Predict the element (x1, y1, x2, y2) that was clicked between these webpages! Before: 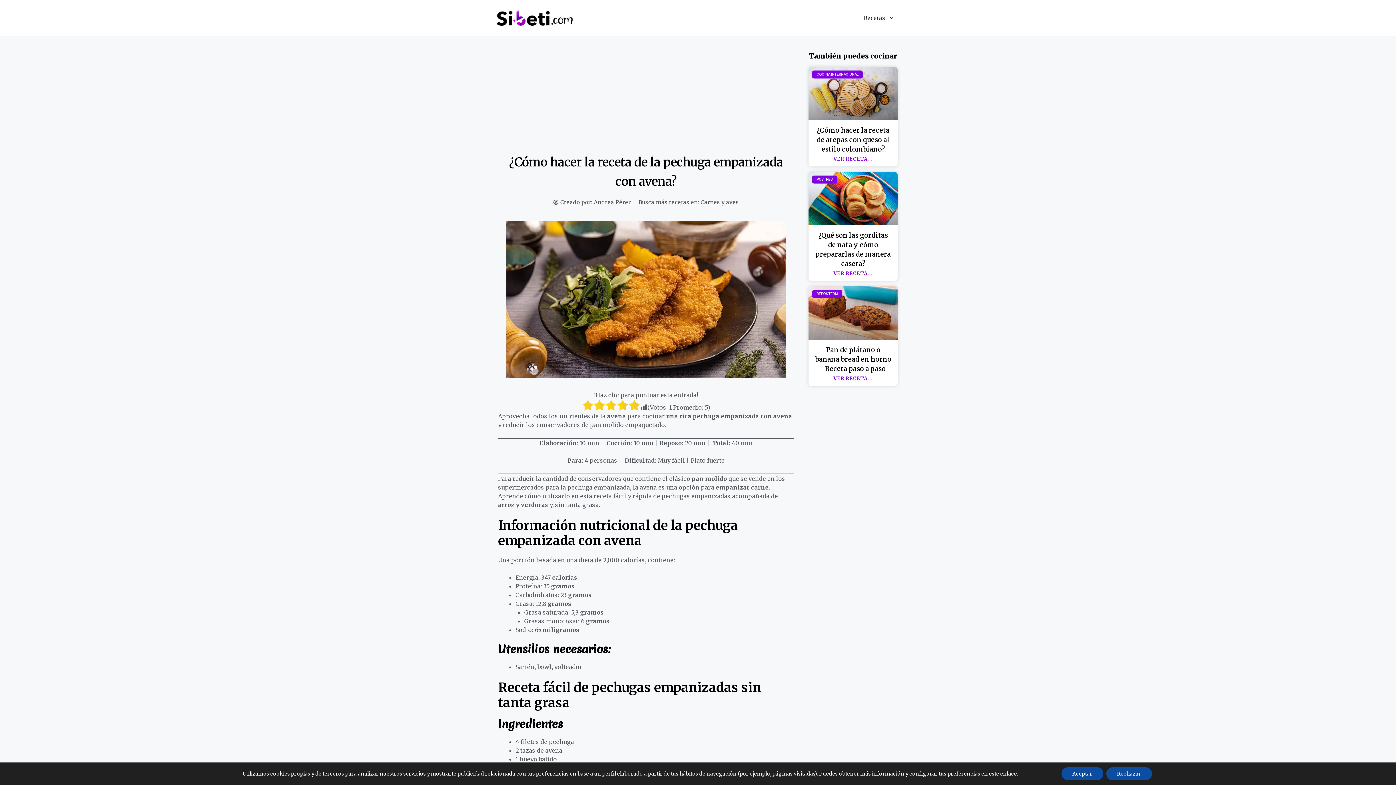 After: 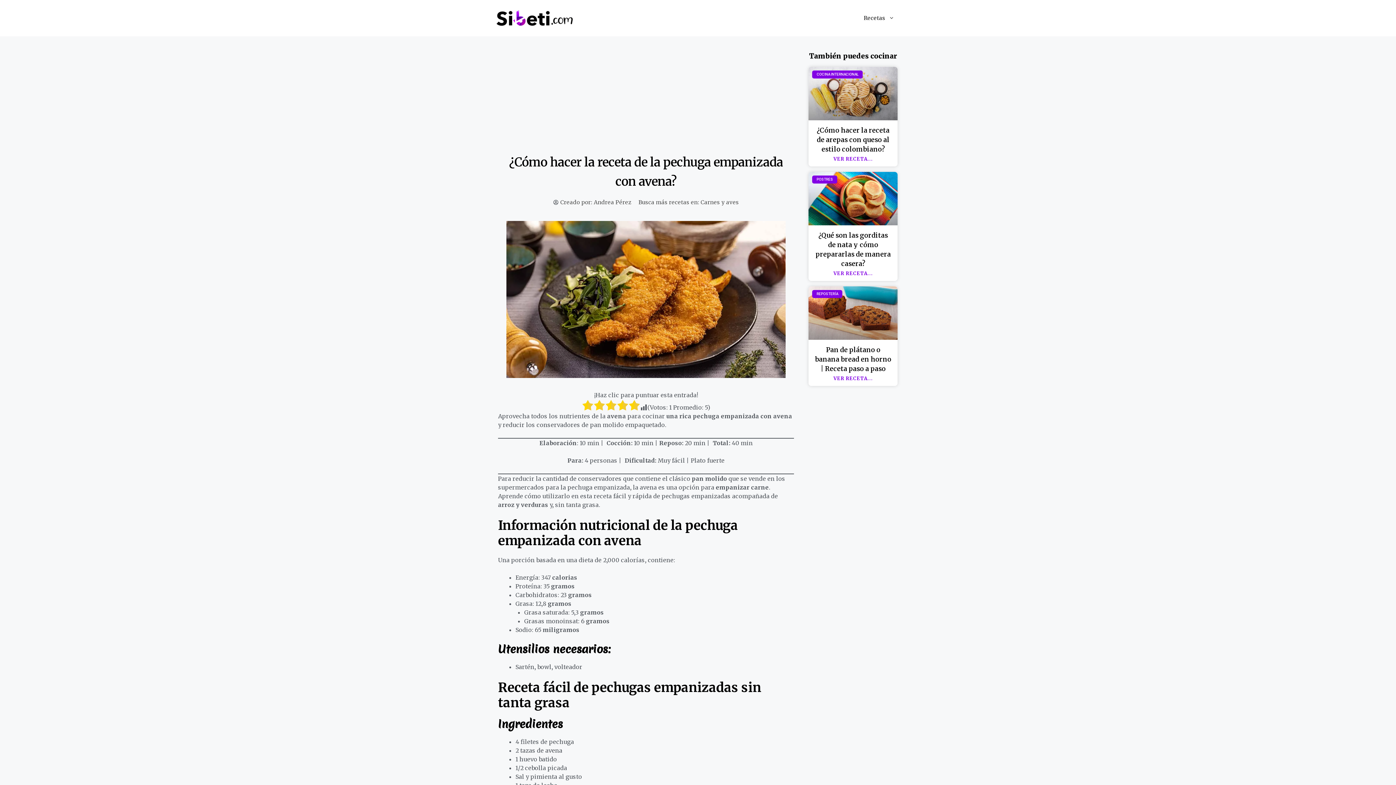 Action: bbox: (1061, 767, 1103, 780) label: Aceptar